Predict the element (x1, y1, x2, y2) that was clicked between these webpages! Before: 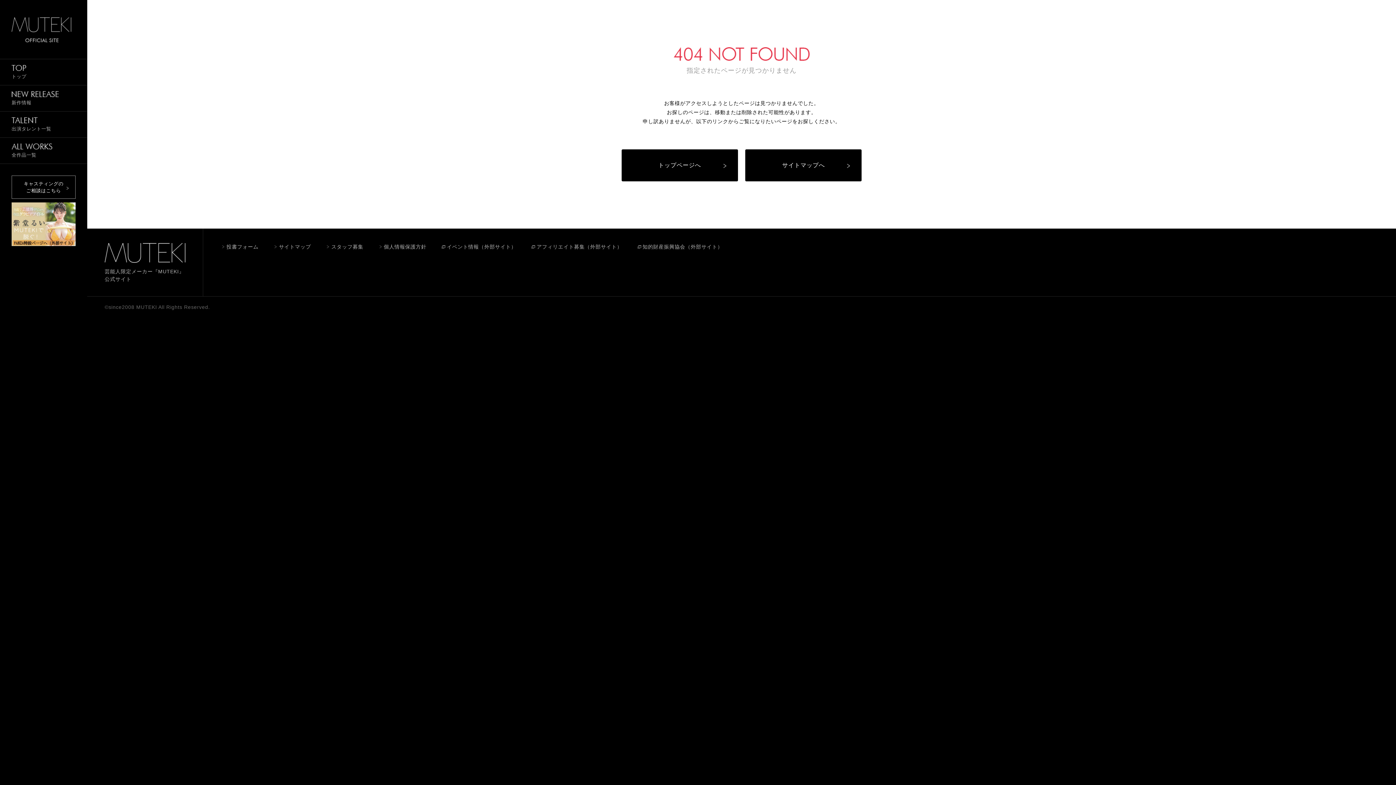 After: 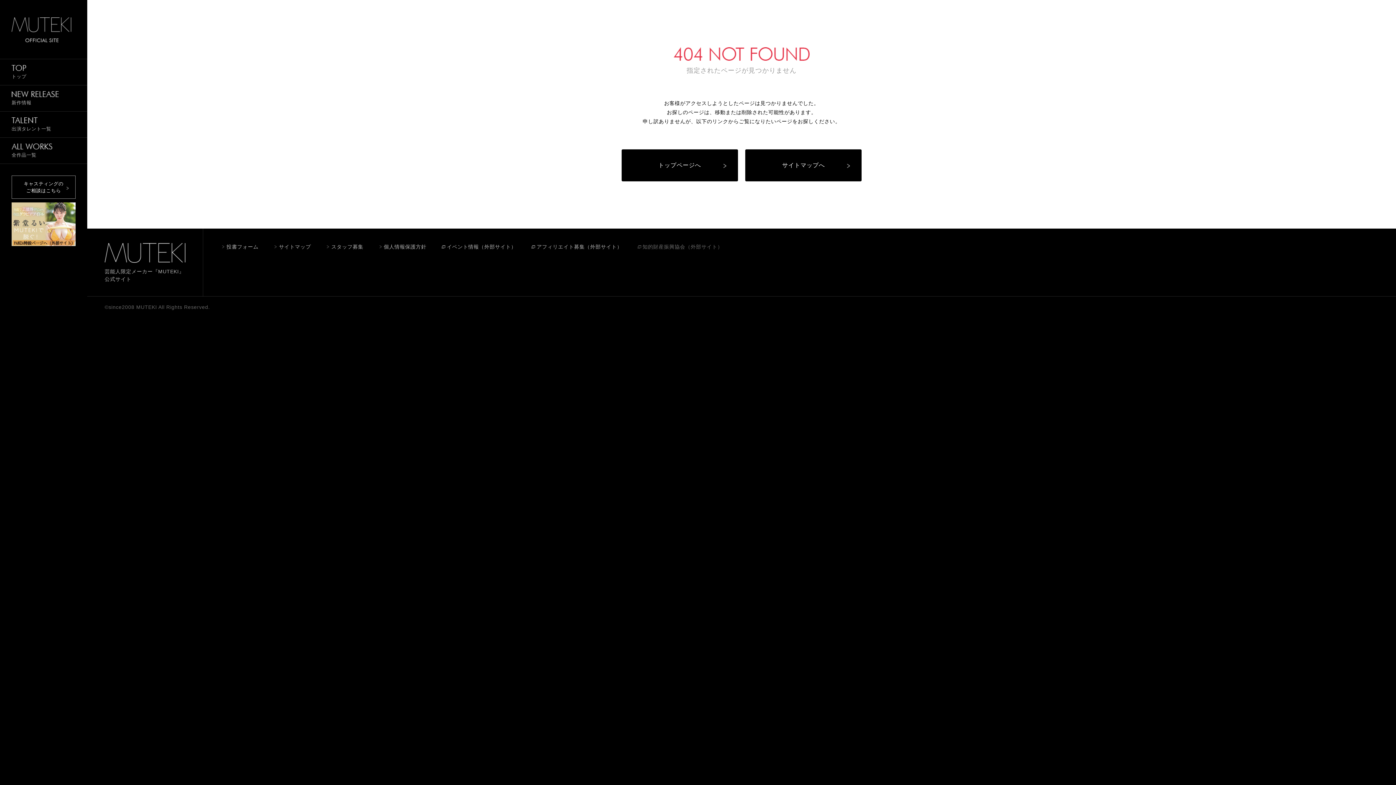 Action: label: 知的財産振興協会（外部サイト） bbox: (642, 244, 722, 249)